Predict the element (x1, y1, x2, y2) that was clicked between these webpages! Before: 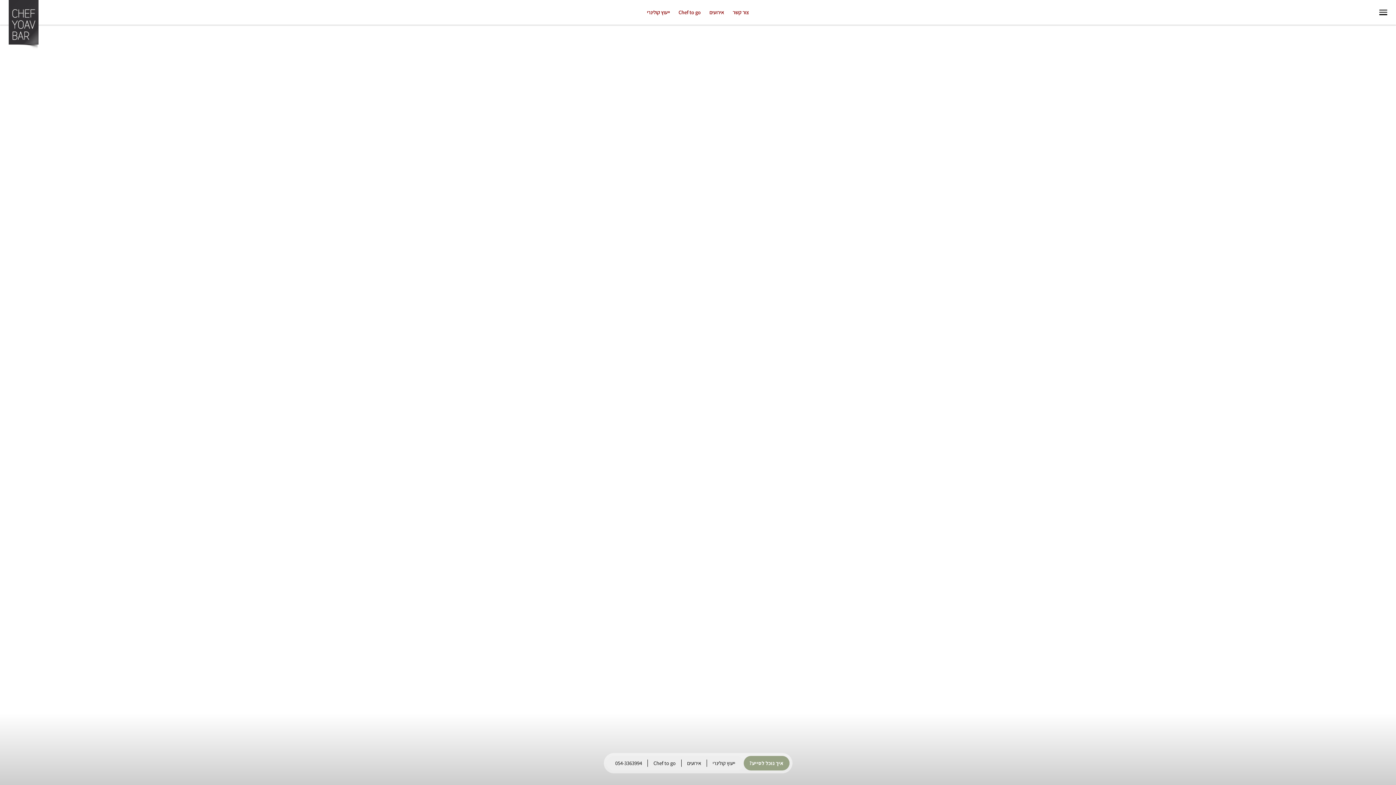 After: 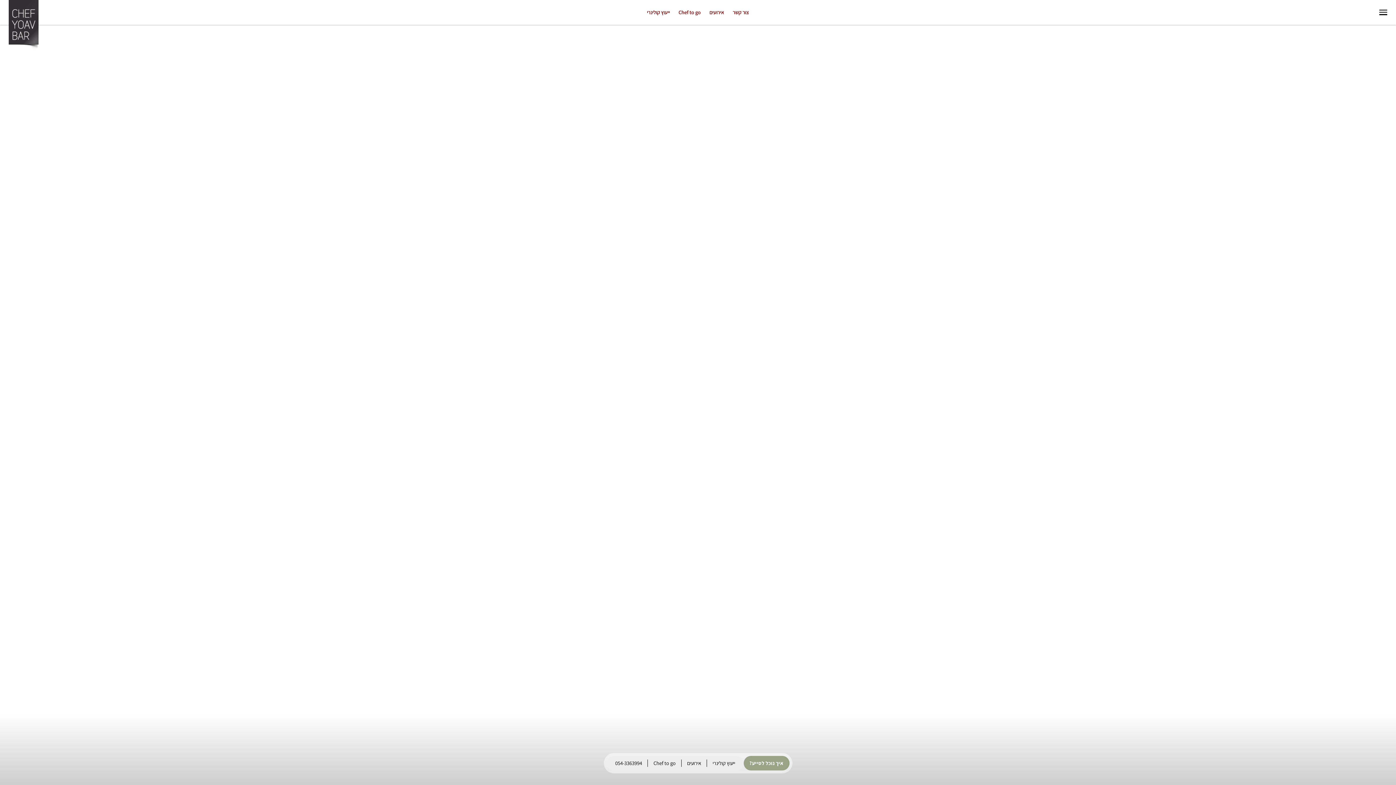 Action: bbox: (10, 0, 48, 62)